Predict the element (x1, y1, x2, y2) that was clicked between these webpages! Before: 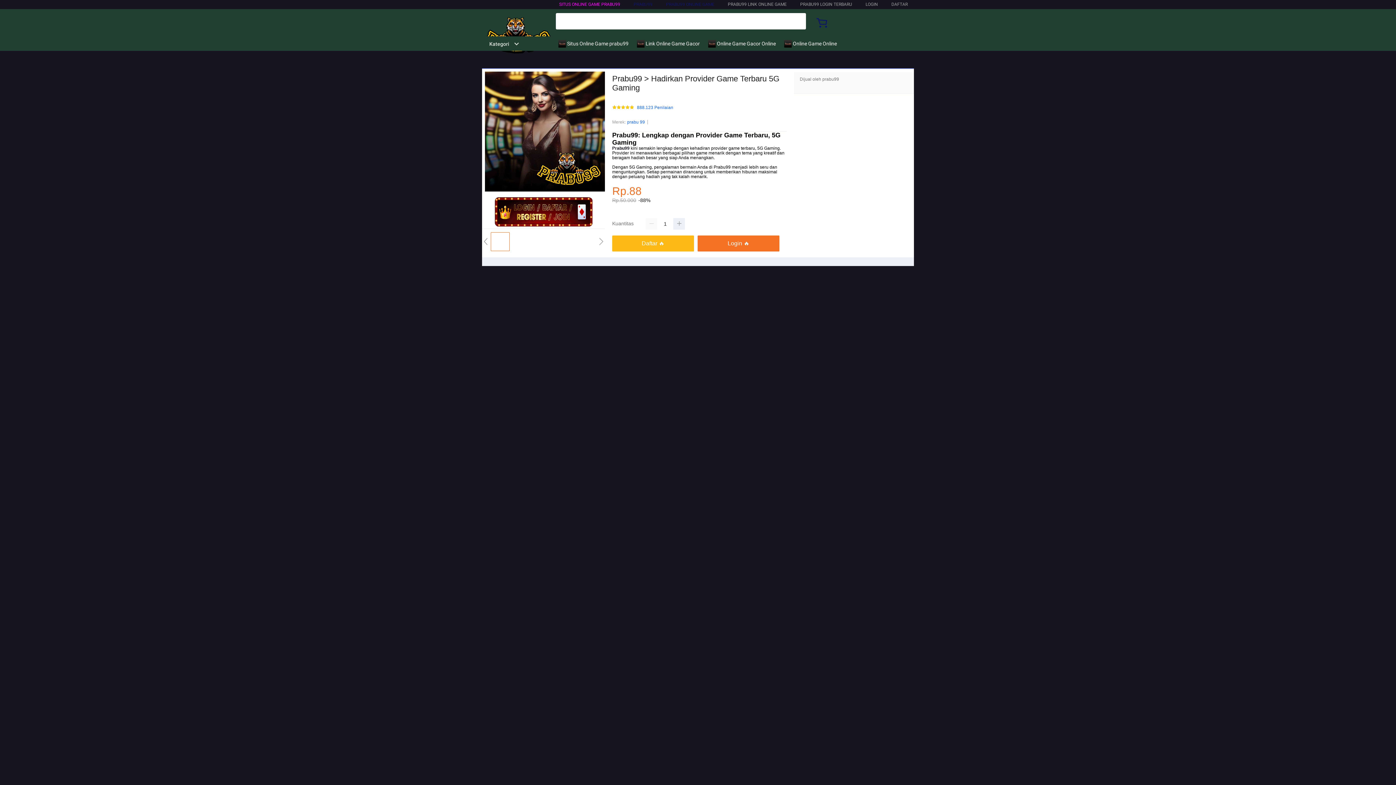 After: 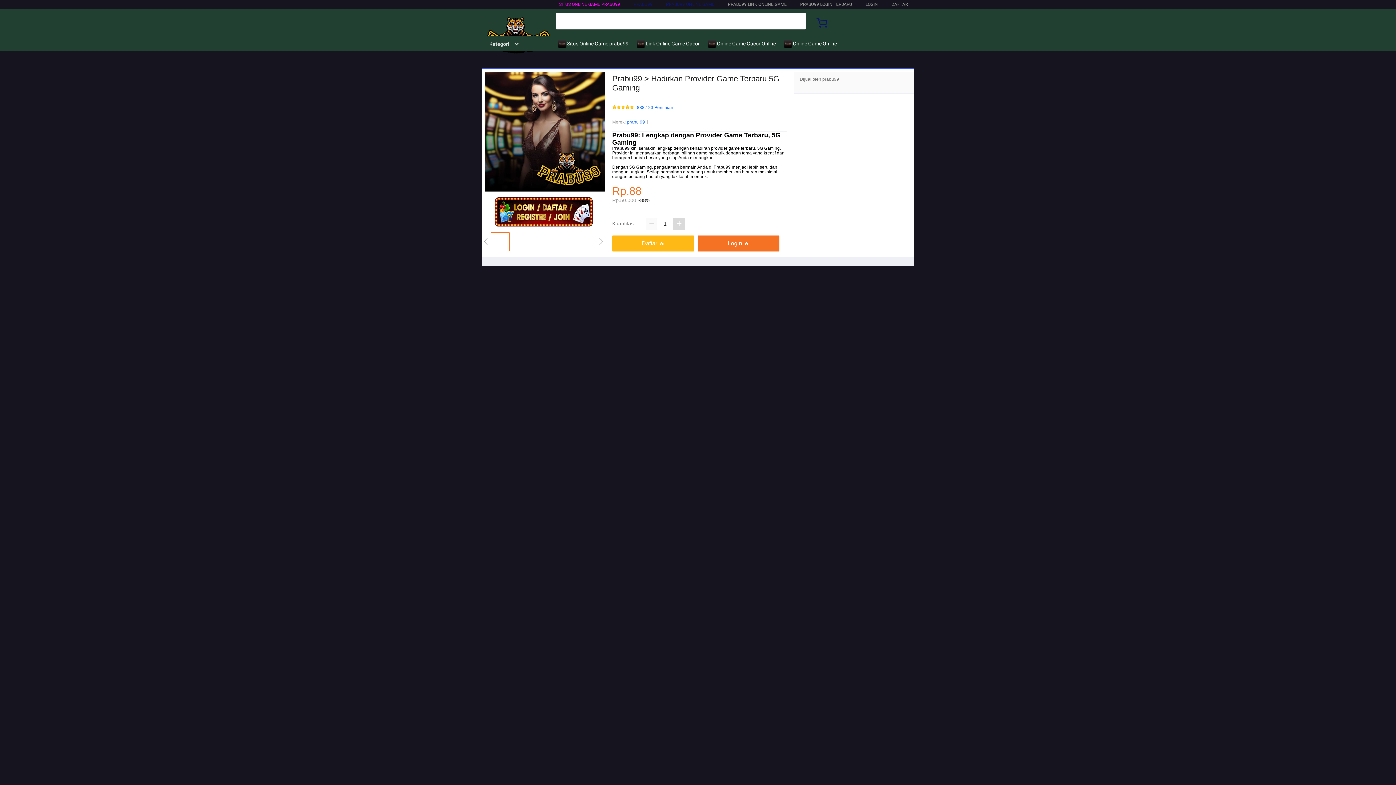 Action: bbox: (673, 218, 685, 229)